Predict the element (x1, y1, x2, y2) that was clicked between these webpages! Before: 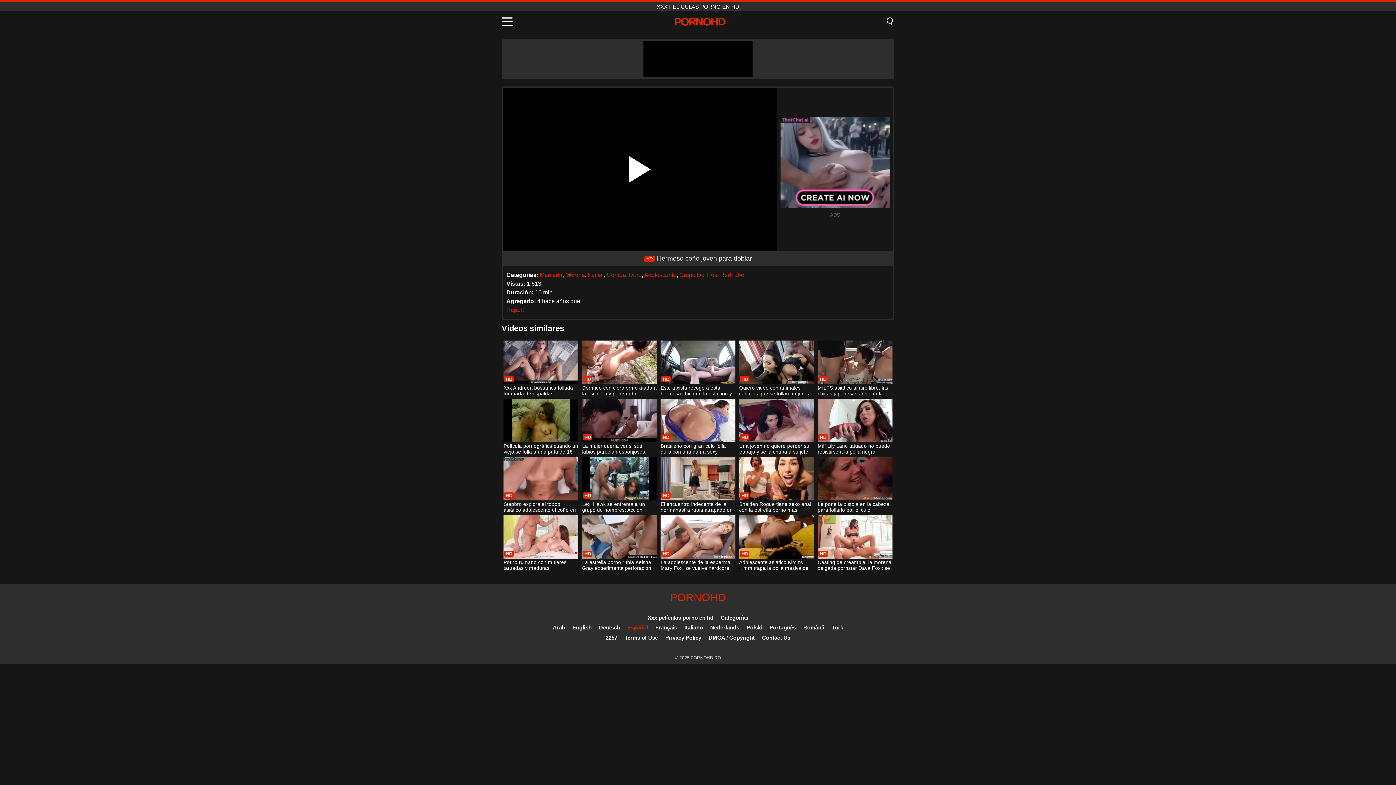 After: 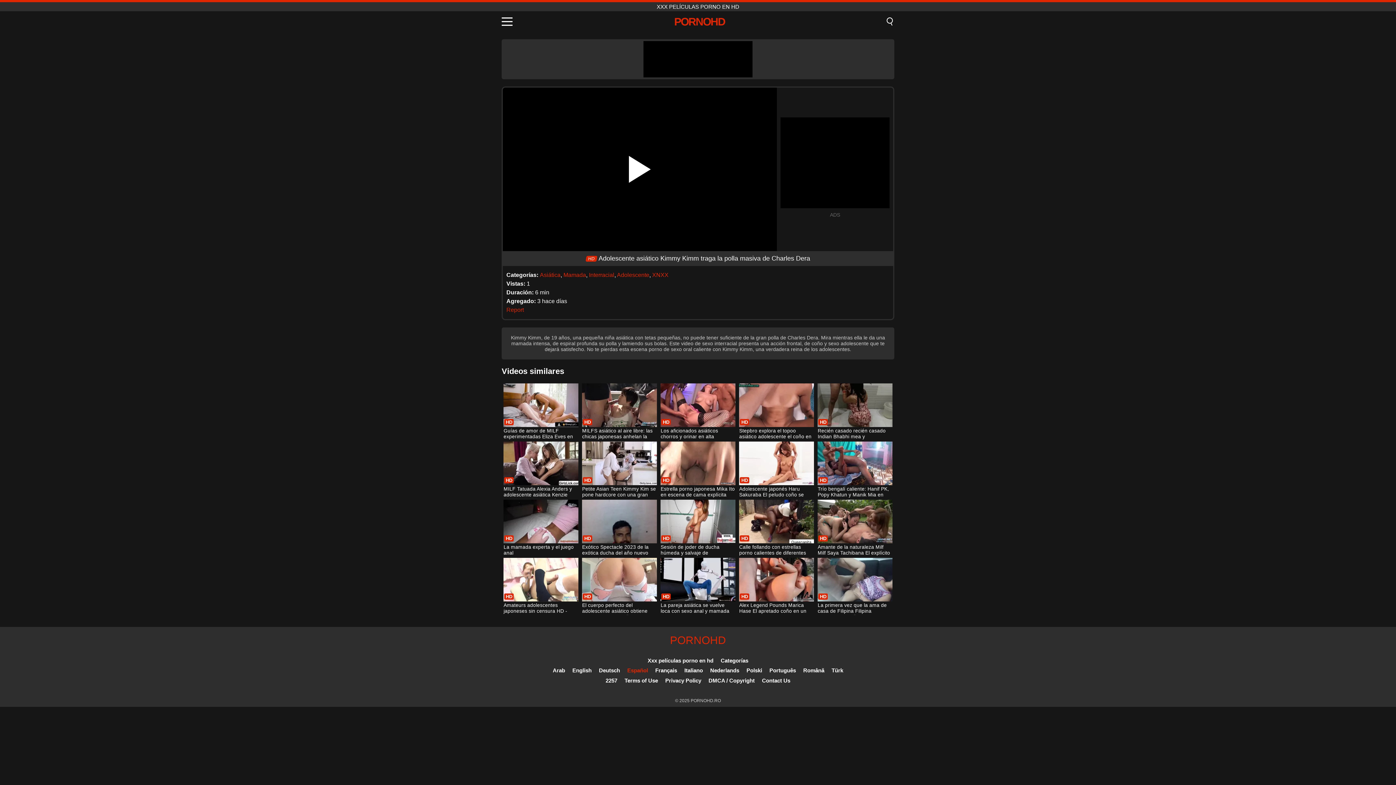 Action: bbox: (739, 515, 814, 572) label: Adolescente asiático Kimmy Kimm traga la polla masiva de Charles Dera